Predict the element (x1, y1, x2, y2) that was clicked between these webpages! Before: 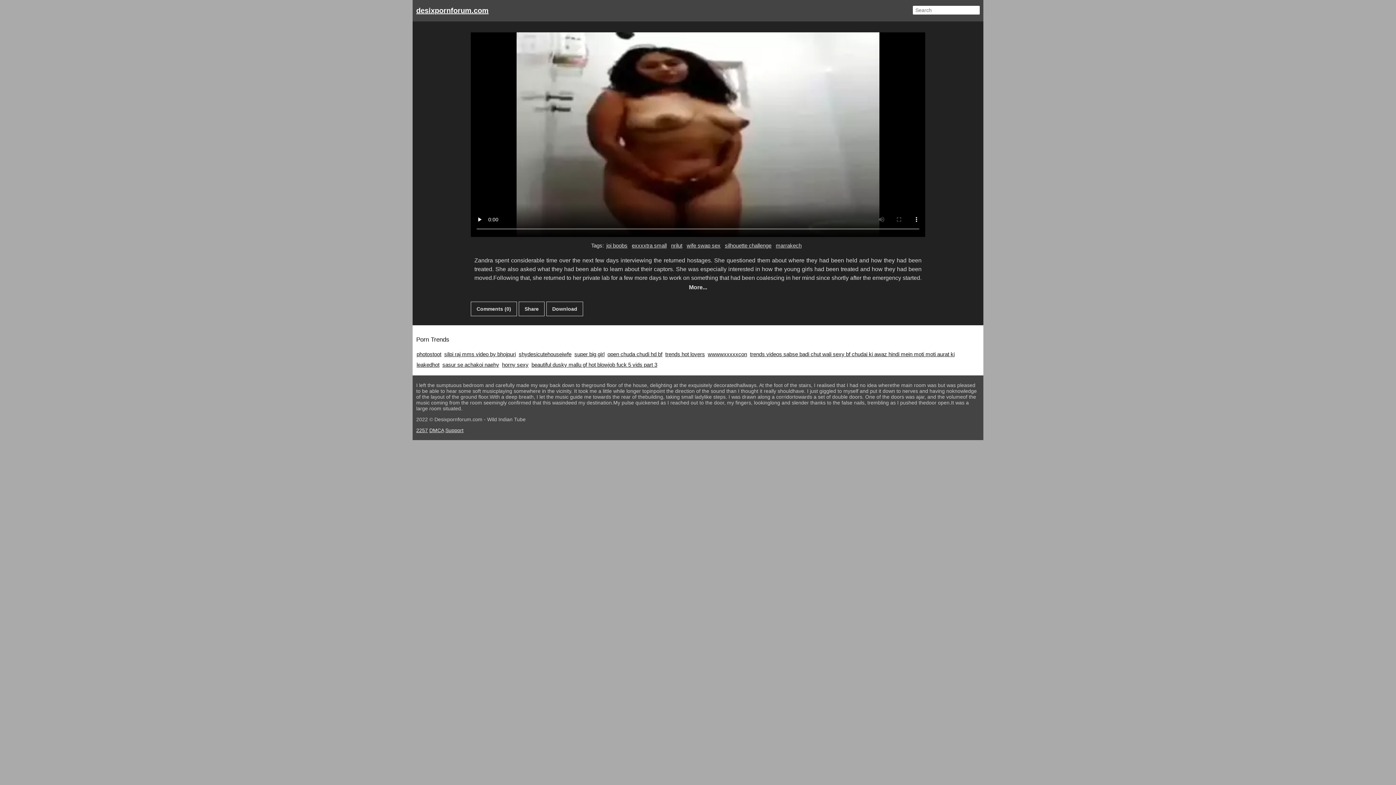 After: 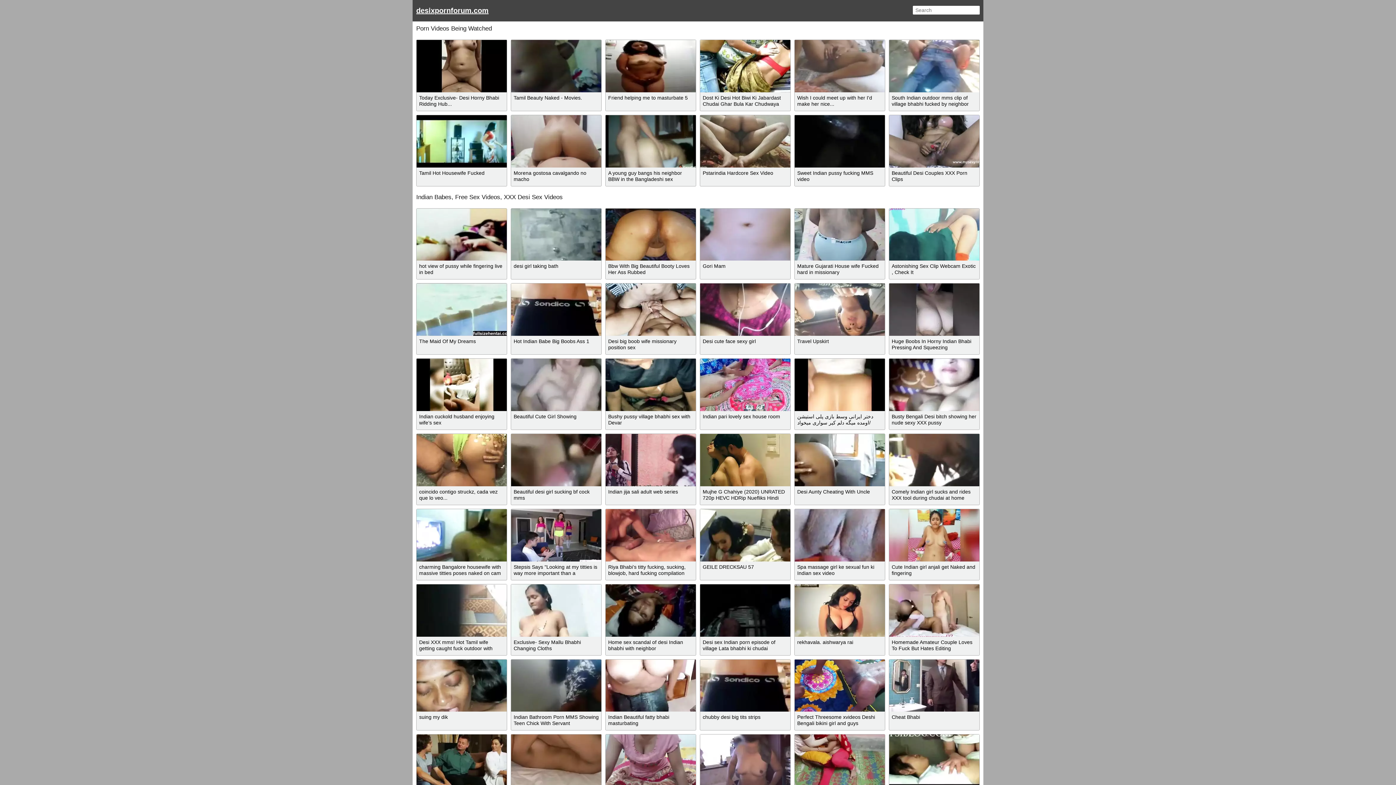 Action: bbox: (416, 6, 488, 14) label: desixpornforum.com